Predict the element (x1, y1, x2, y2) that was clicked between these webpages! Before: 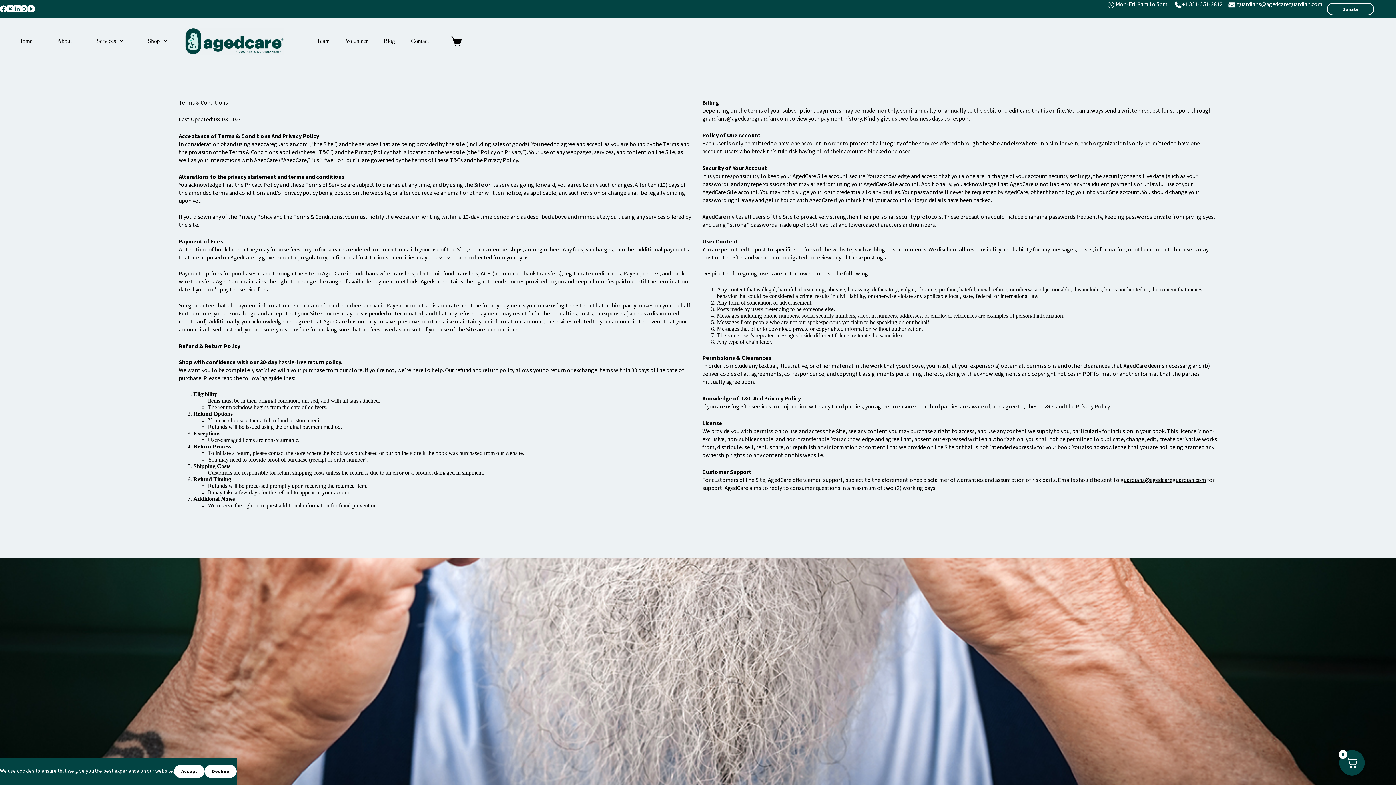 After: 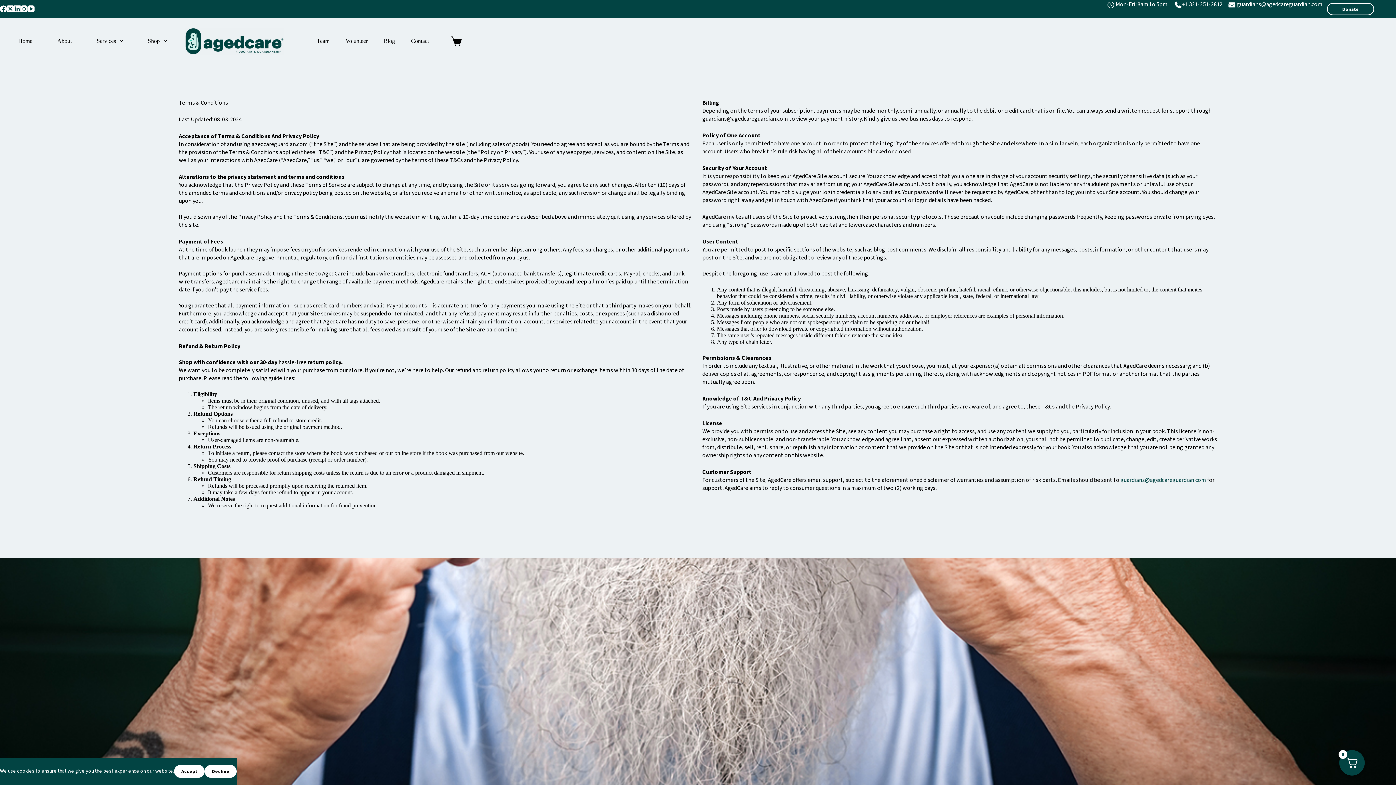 Action: label: guardians@agedcareguardian.com bbox: (1120, 476, 1206, 484)